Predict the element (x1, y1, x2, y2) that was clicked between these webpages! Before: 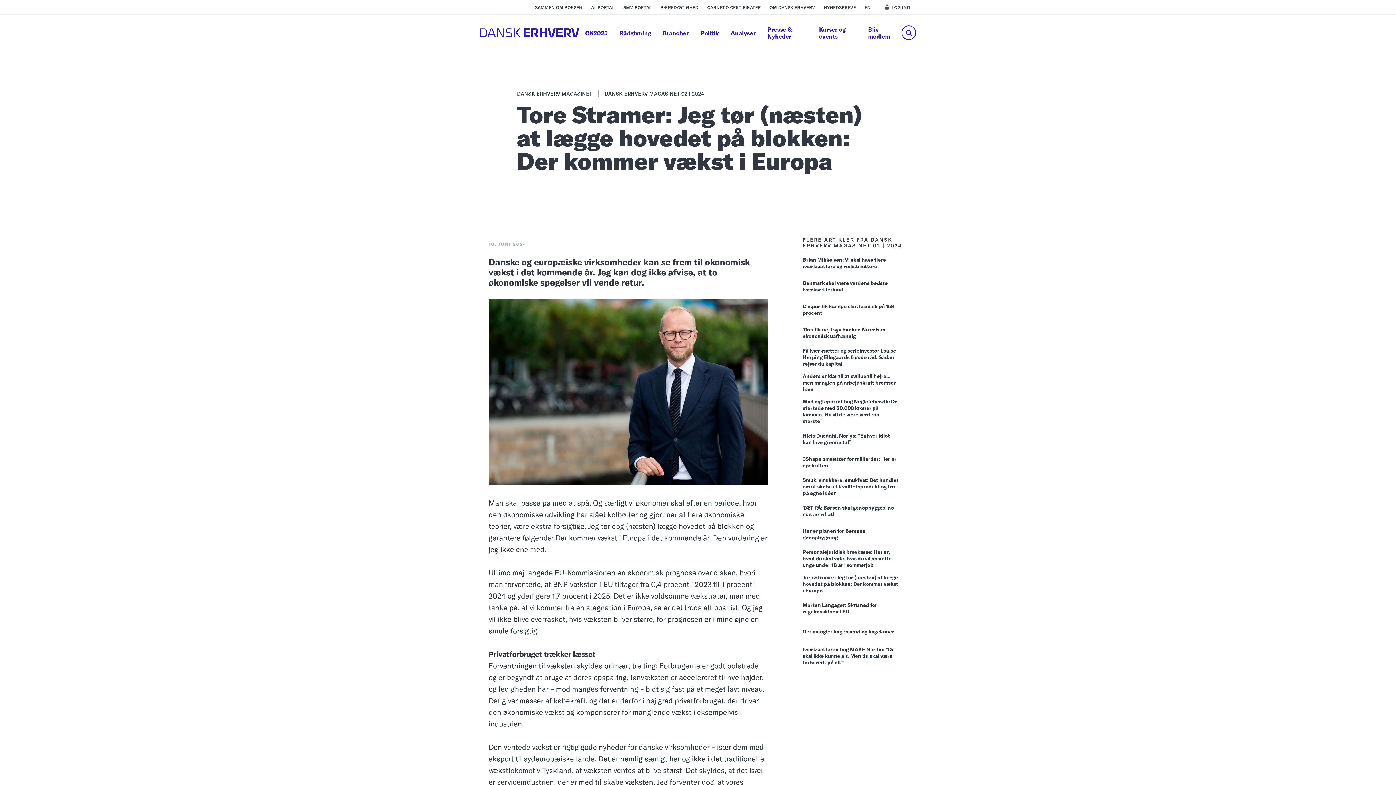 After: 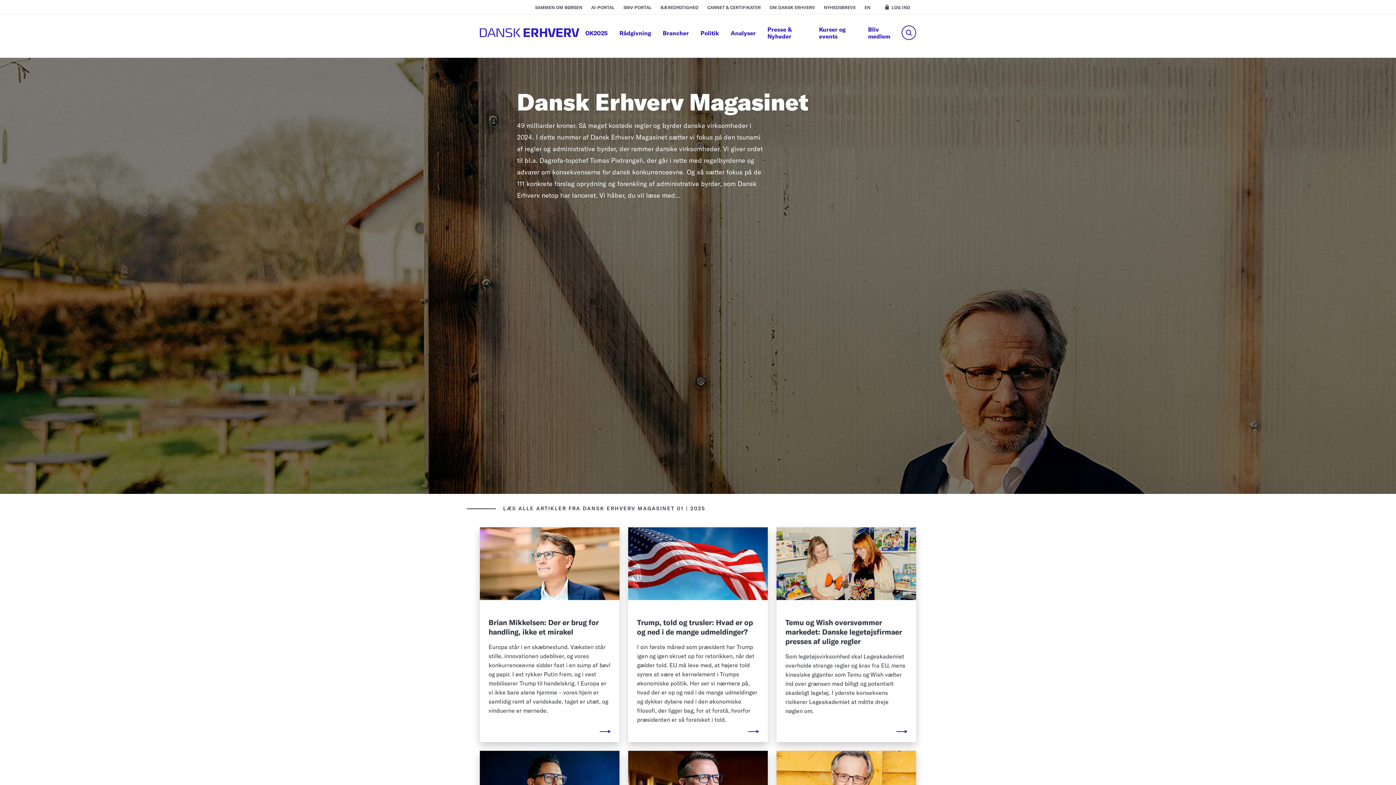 Action: bbox: (517, 90, 592, 96) label: DANSK ERHVERV MAGASINET